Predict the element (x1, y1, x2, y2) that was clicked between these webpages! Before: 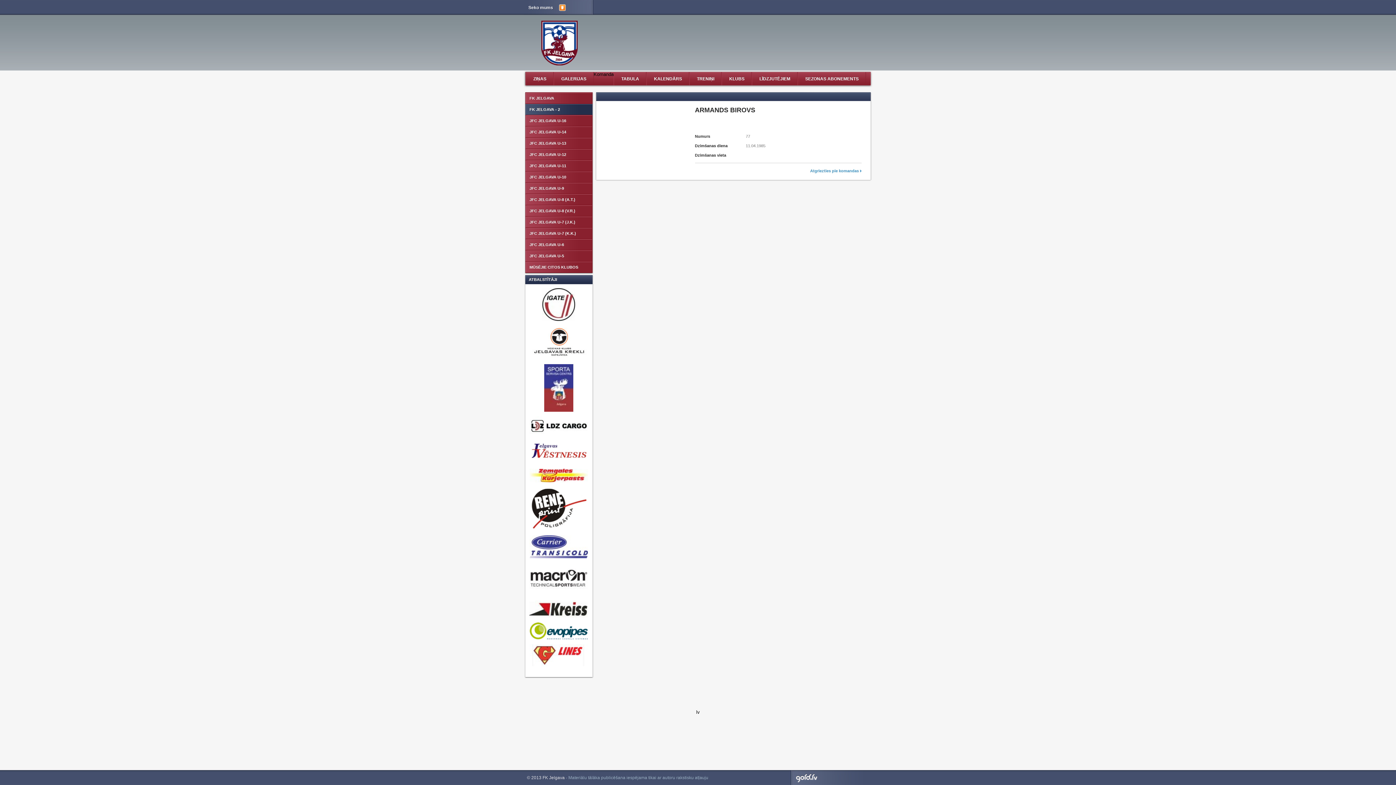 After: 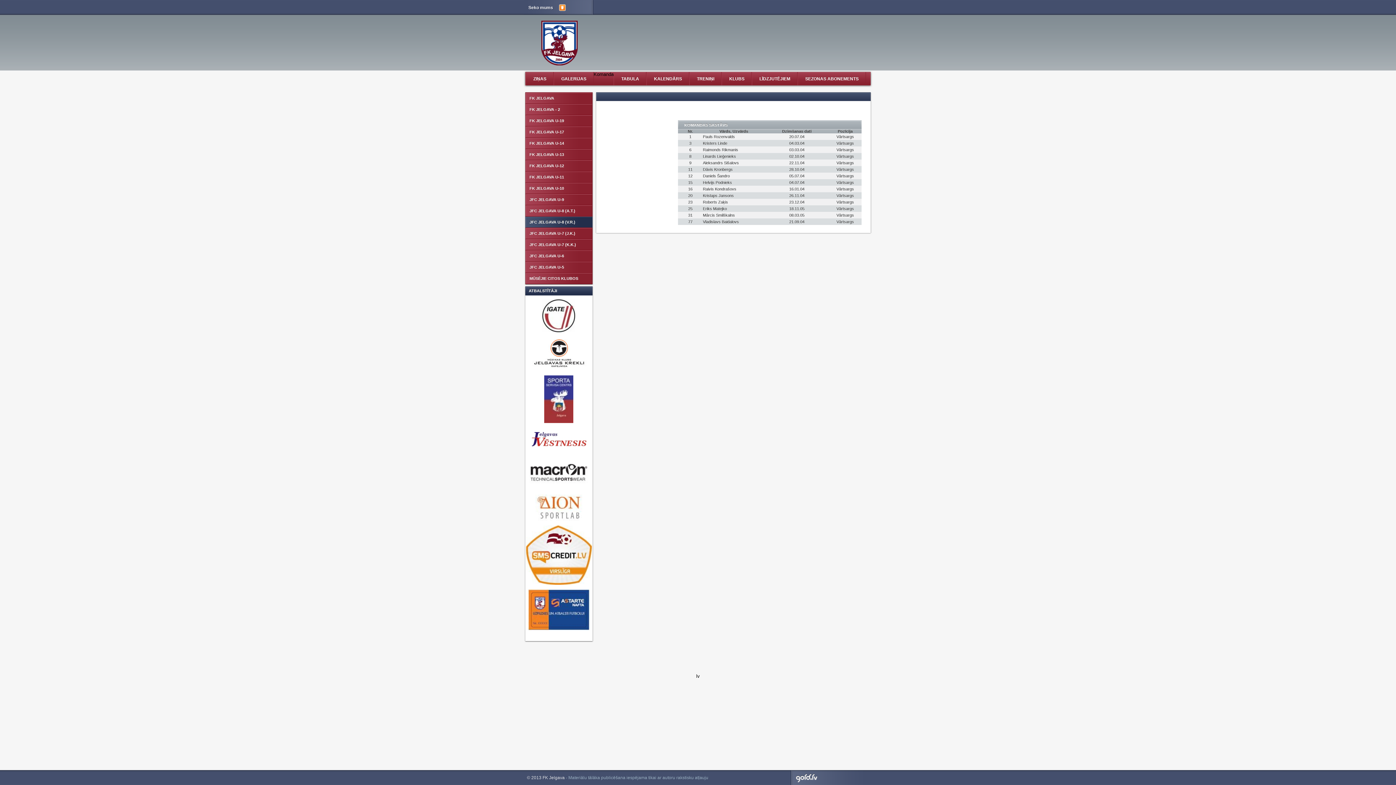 Action: bbox: (525, 205, 592, 216) label: JFC JELGAVA U-8 (V.R.)